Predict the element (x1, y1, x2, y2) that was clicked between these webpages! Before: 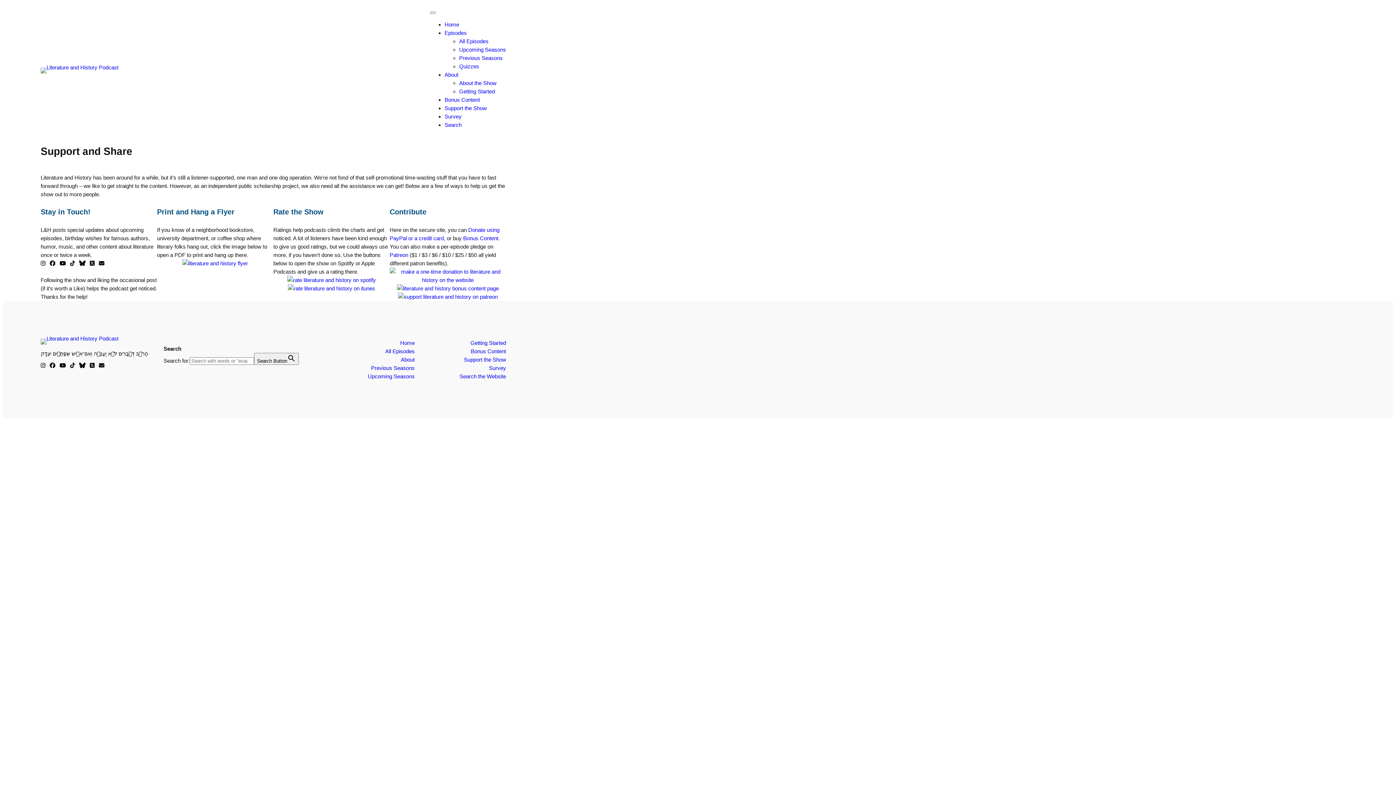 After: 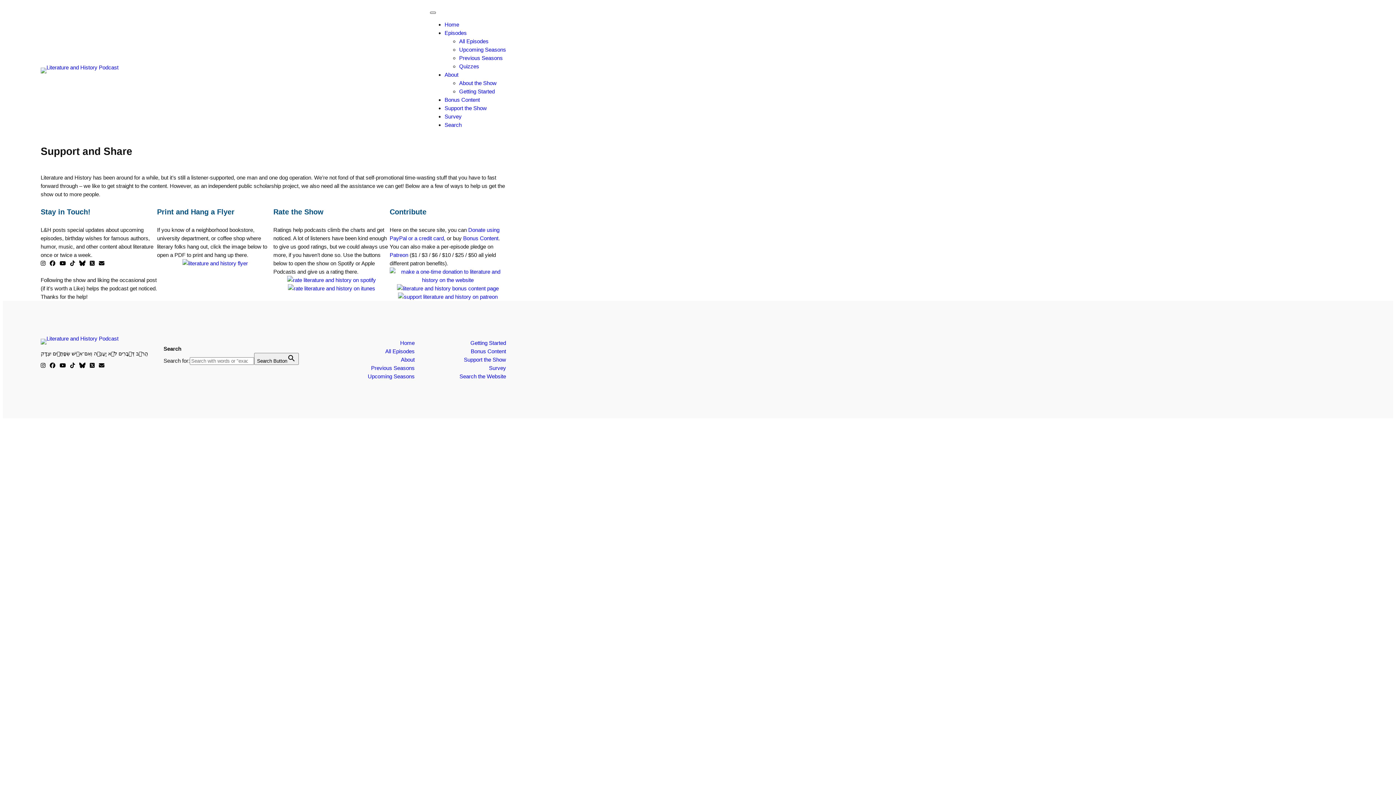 Action: bbox: (430, 11, 436, 13) label: Toggle Menu